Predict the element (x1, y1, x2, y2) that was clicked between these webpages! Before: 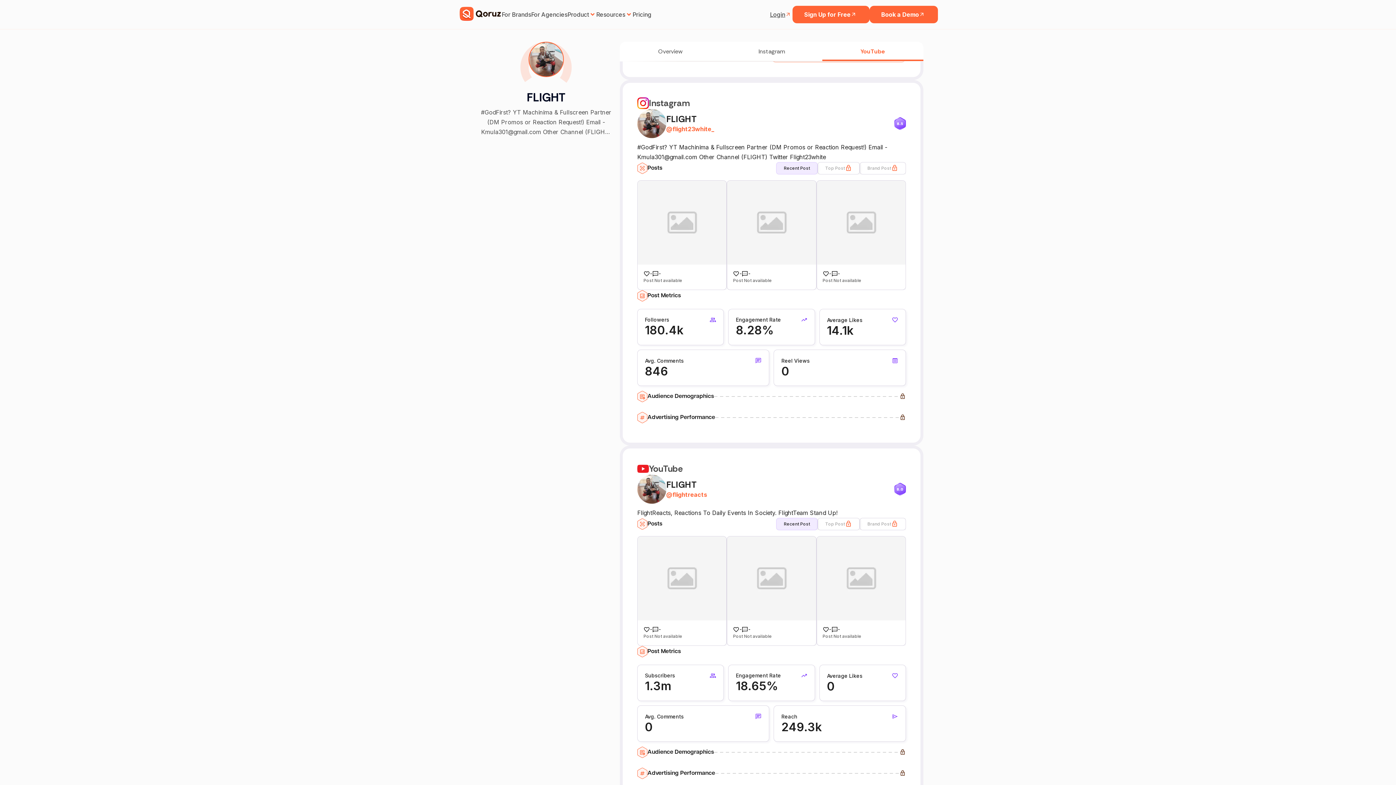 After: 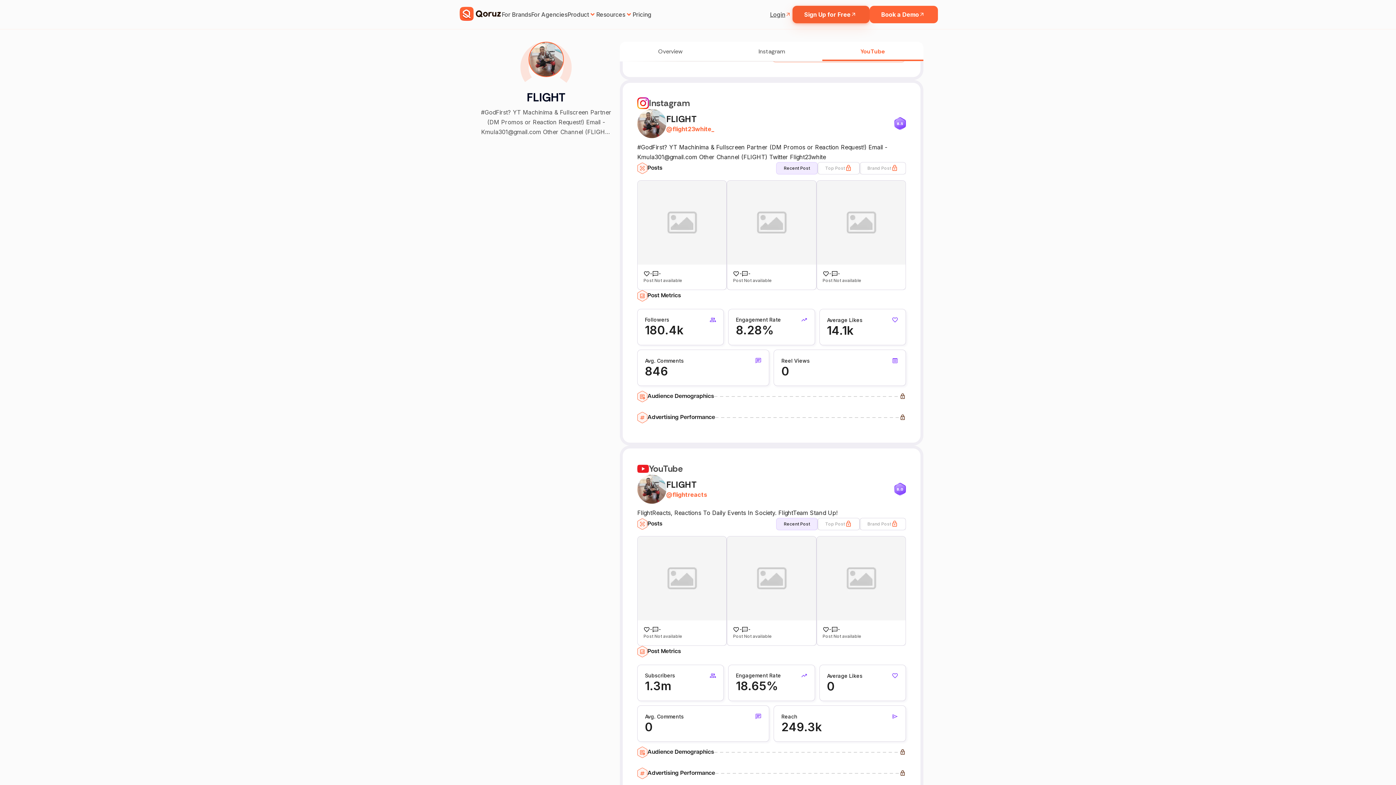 Action: bbox: (792, 5, 869, 23) label: Sign Up for Free